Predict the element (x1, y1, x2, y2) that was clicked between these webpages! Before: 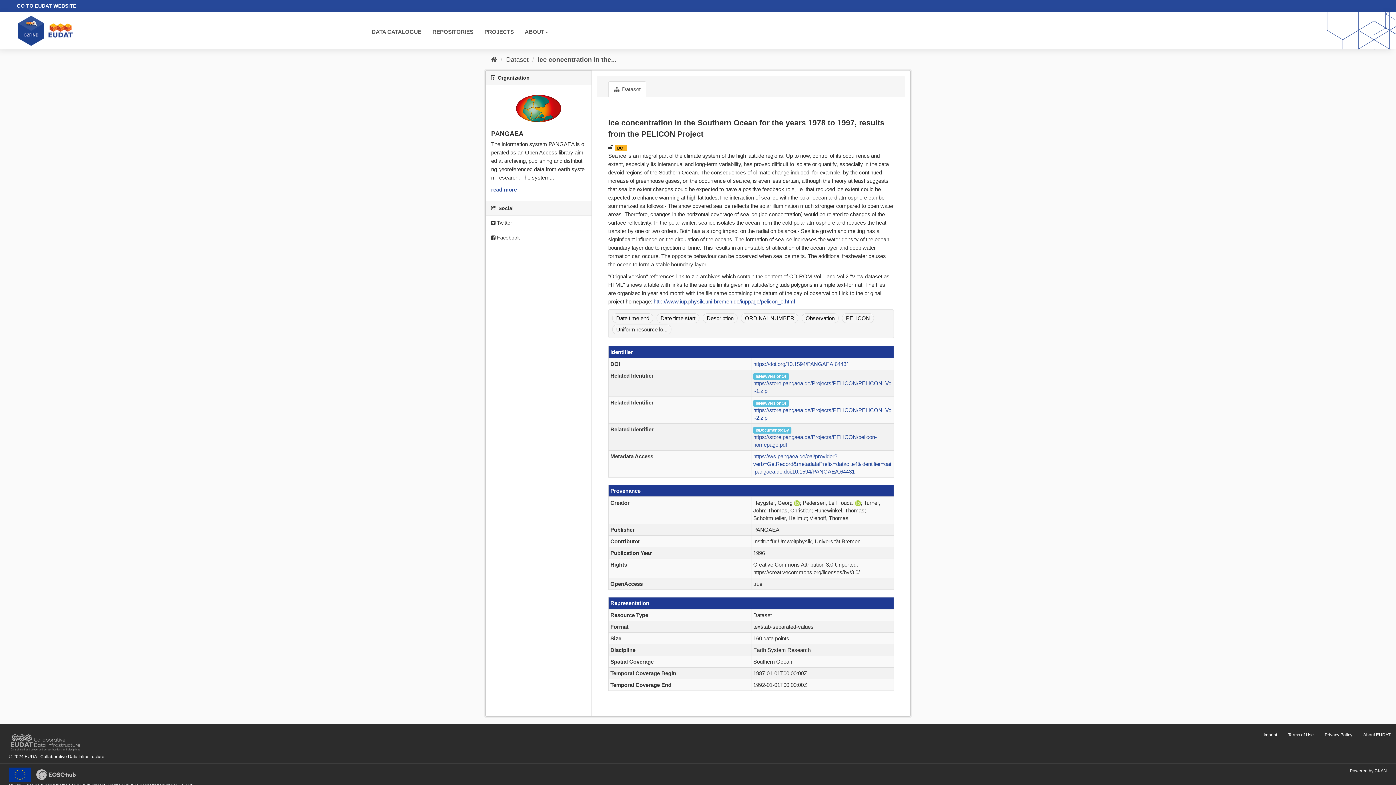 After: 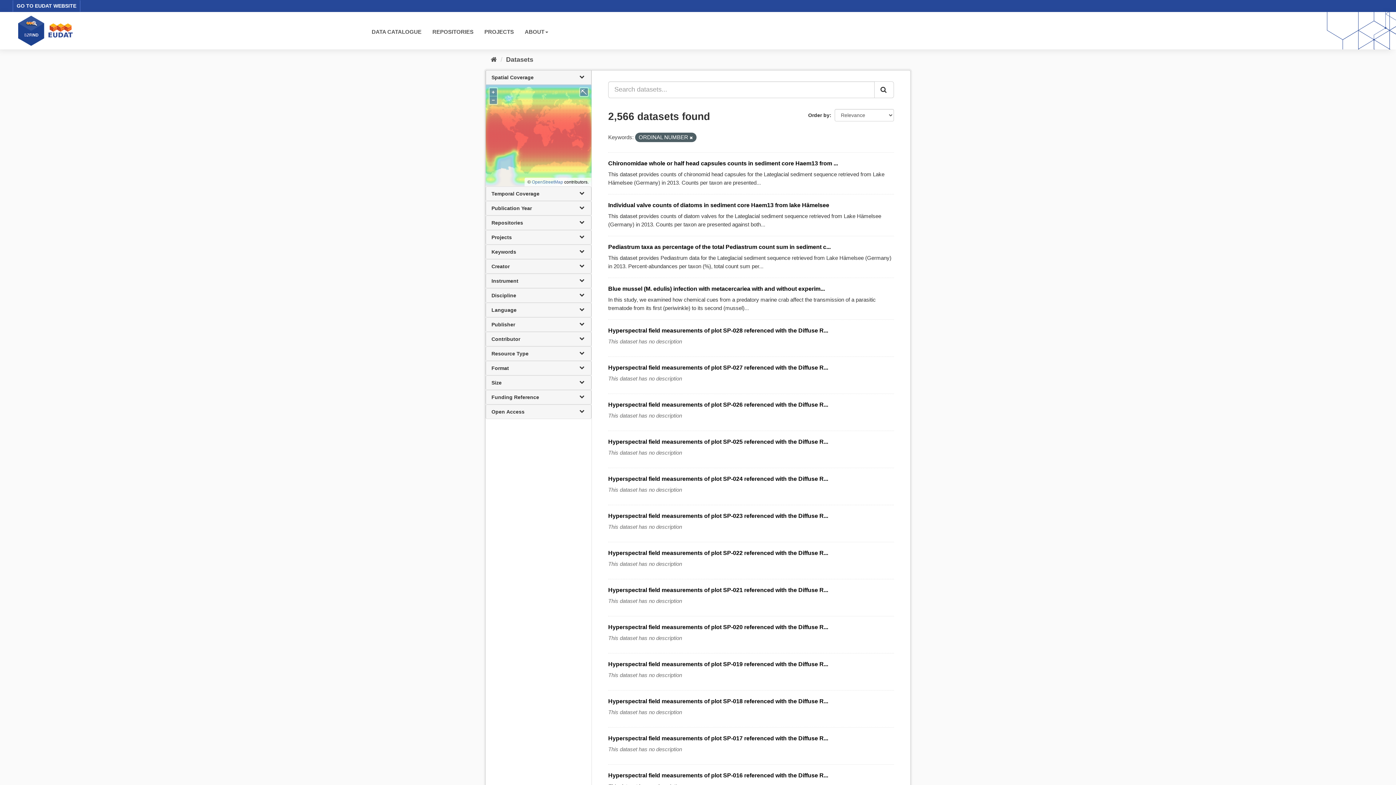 Action: label: ORDINAL NUMBER bbox: (741, 313, 798, 323)